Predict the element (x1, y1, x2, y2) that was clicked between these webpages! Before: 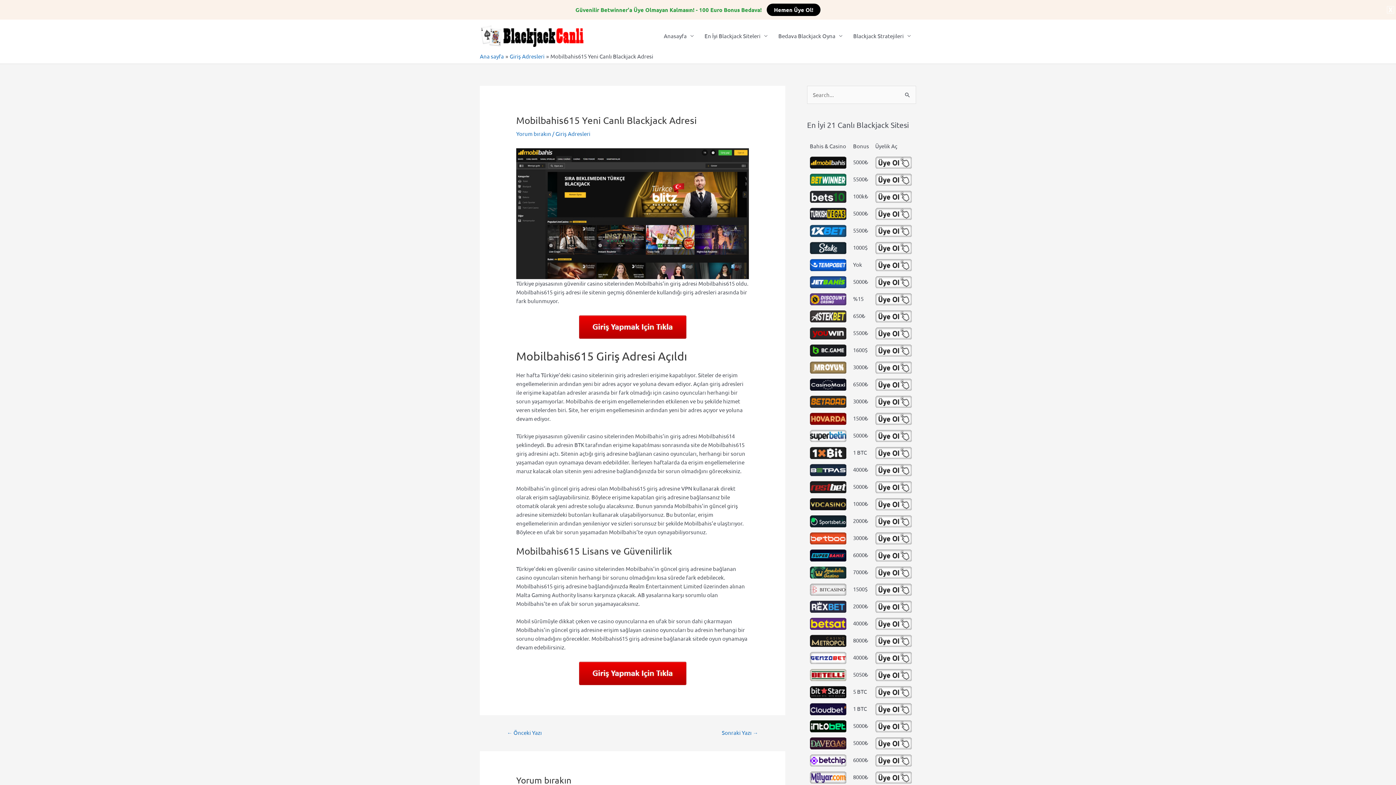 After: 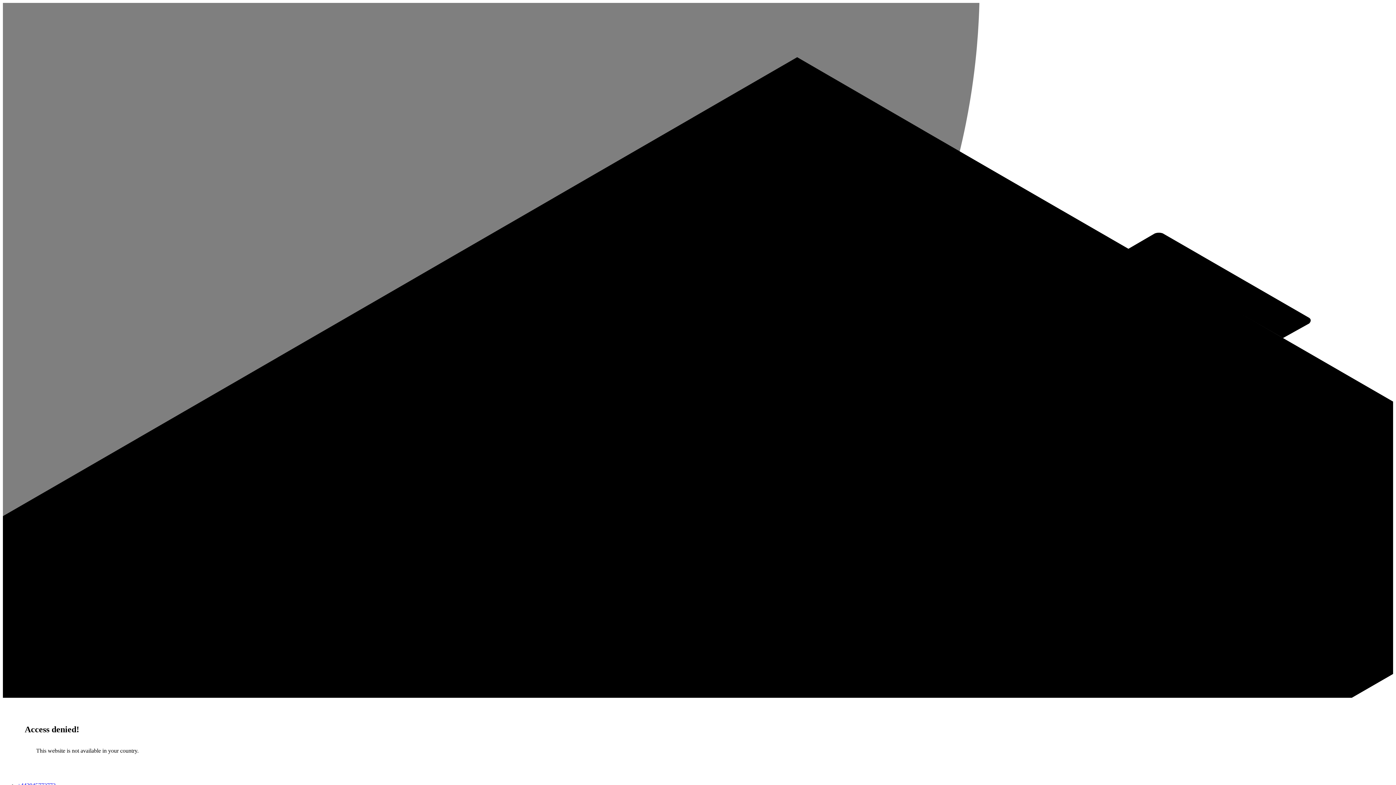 Action: bbox: (766, 3, 820, 16) label: Hemen Üye Ol!